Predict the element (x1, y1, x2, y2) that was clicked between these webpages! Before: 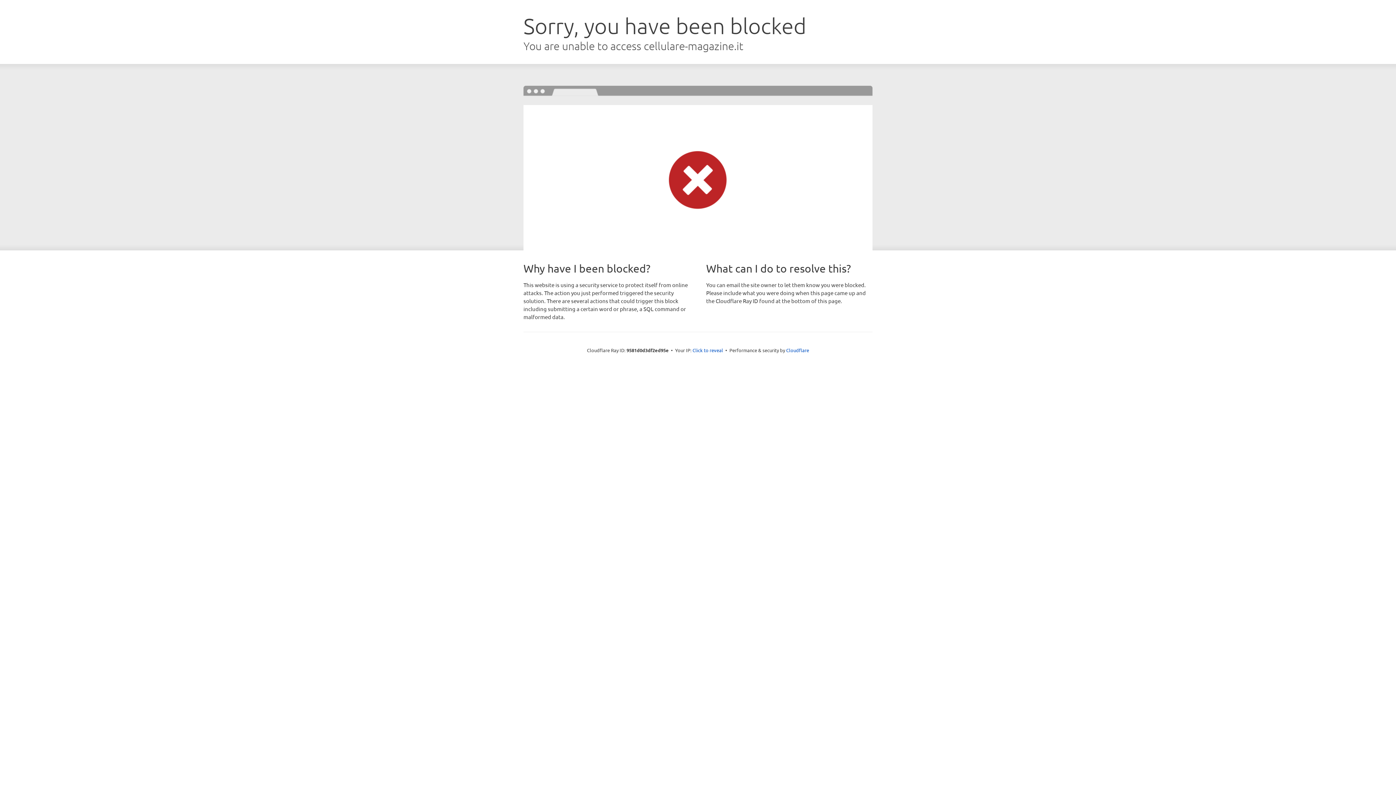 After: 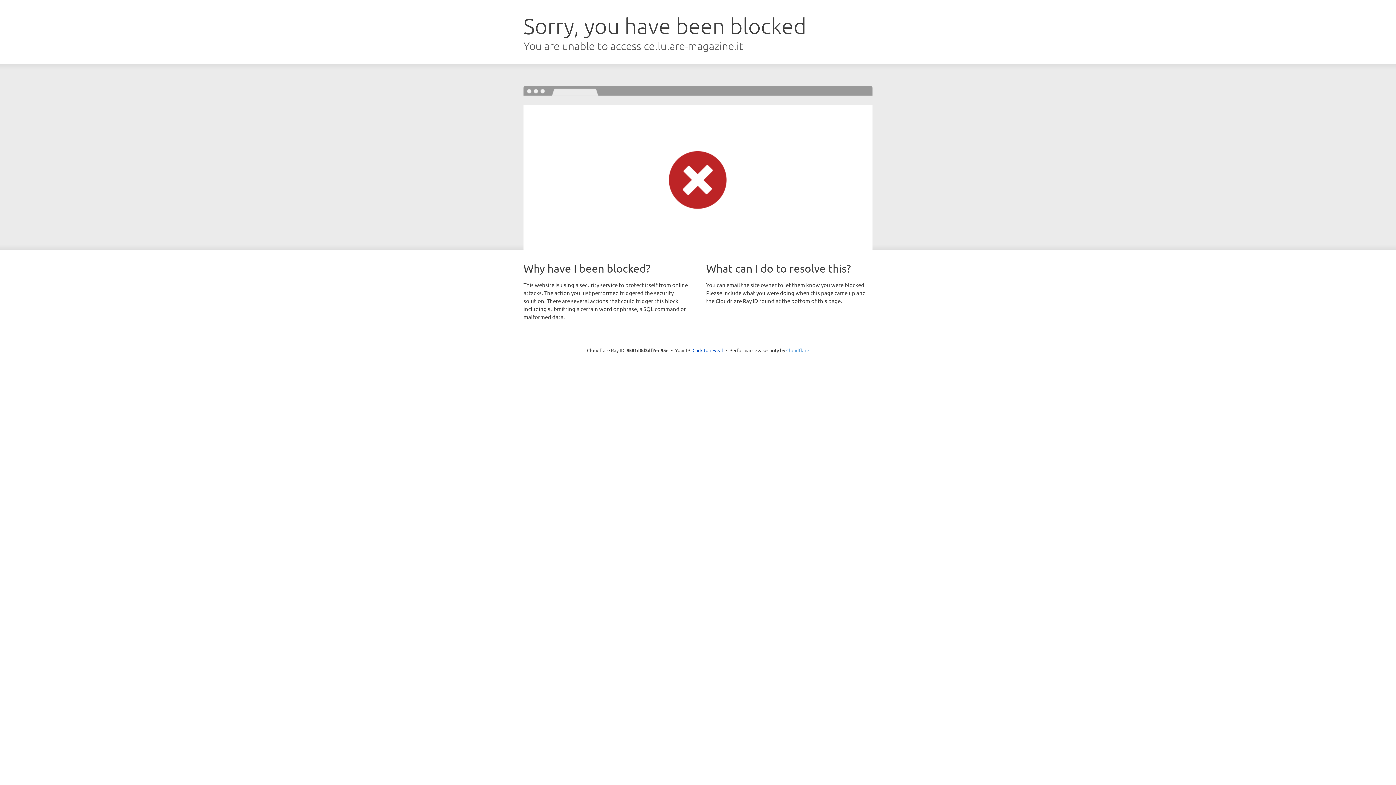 Action: label: Cloudflare bbox: (786, 347, 809, 353)